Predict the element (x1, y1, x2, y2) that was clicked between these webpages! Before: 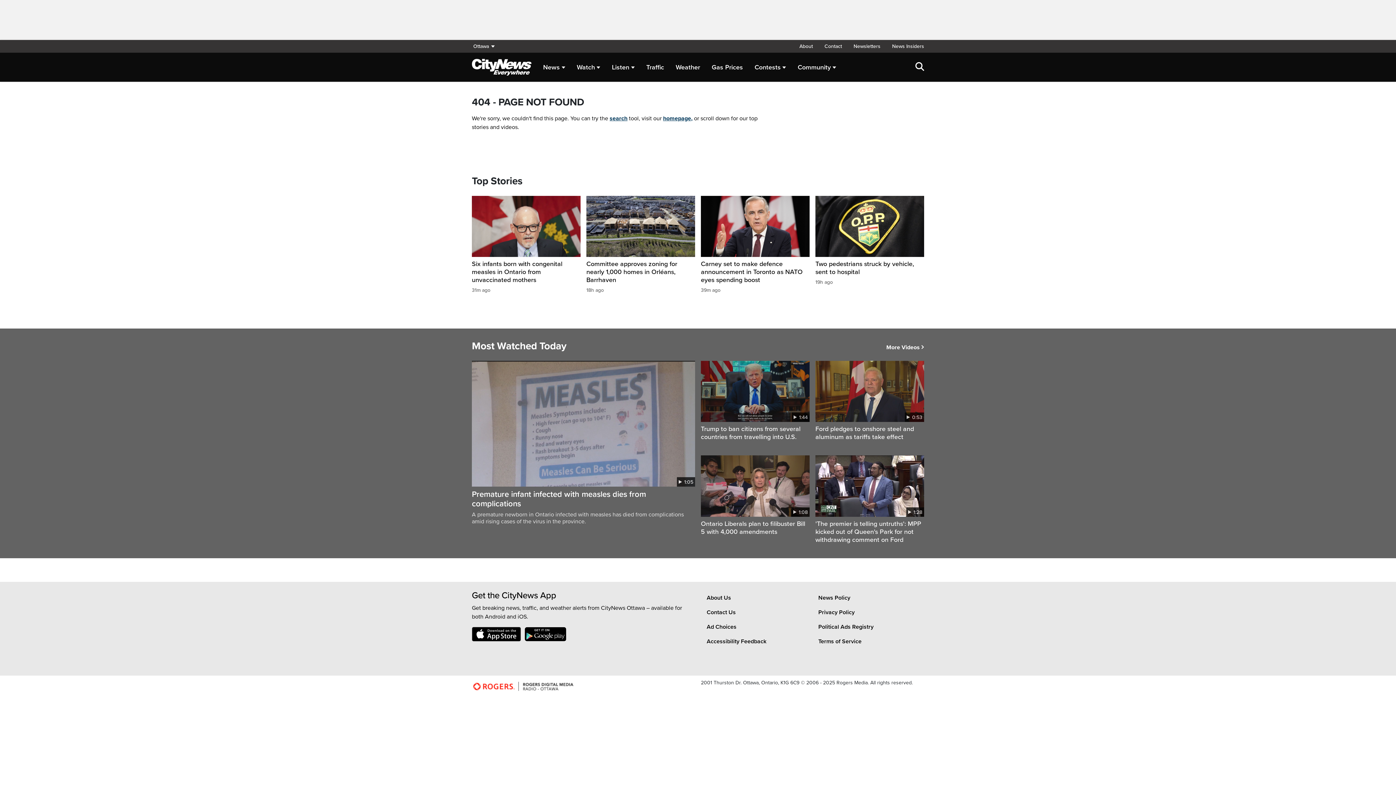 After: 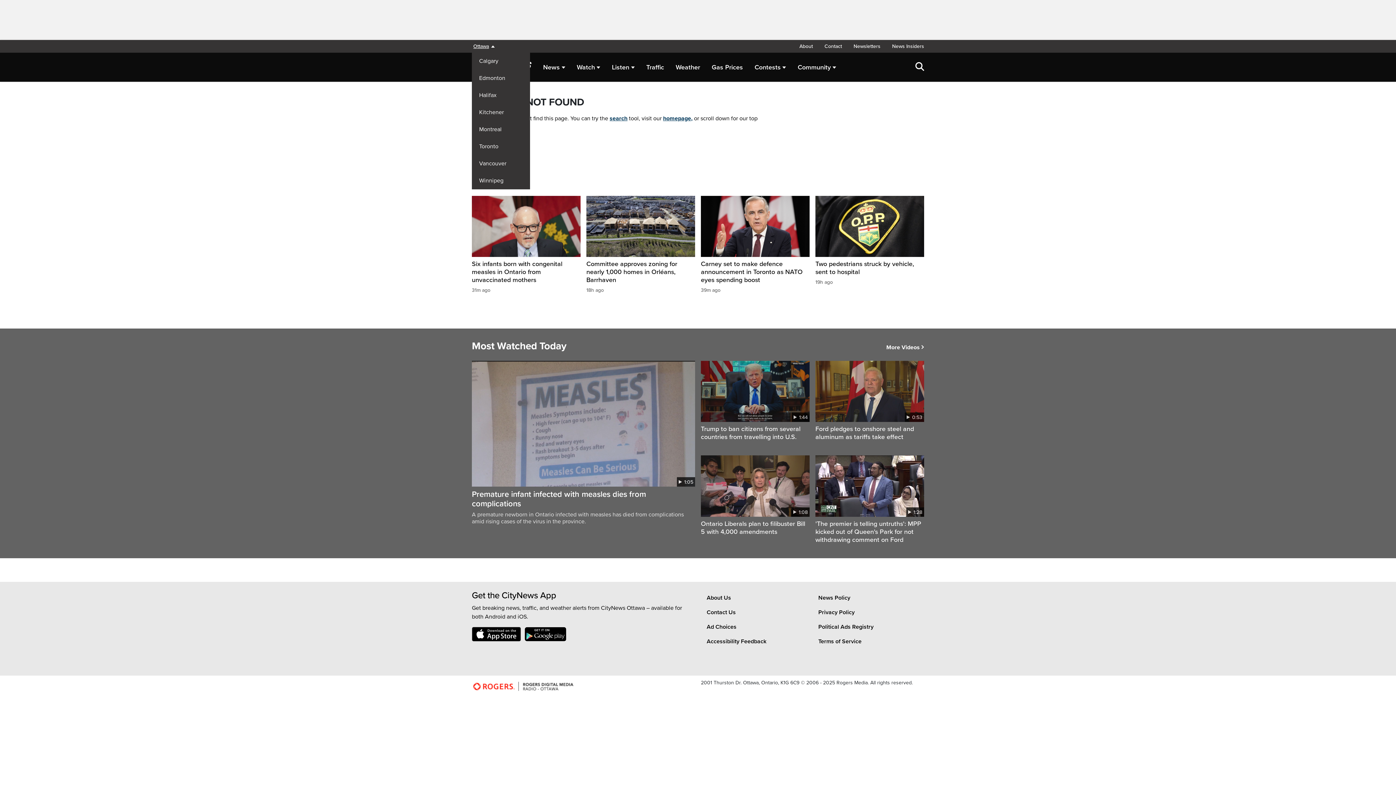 Action: bbox: (472, 40, 499, 52) label: Ottawa